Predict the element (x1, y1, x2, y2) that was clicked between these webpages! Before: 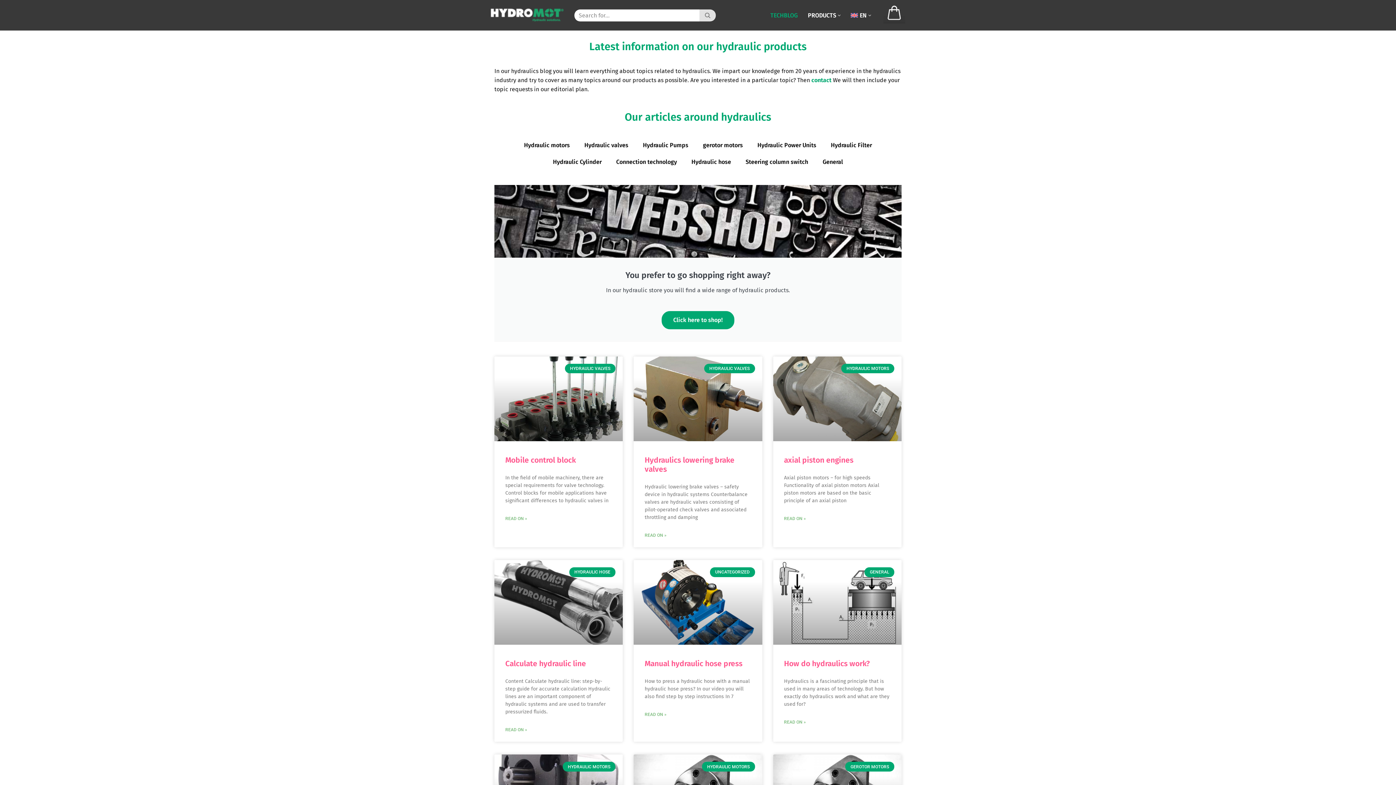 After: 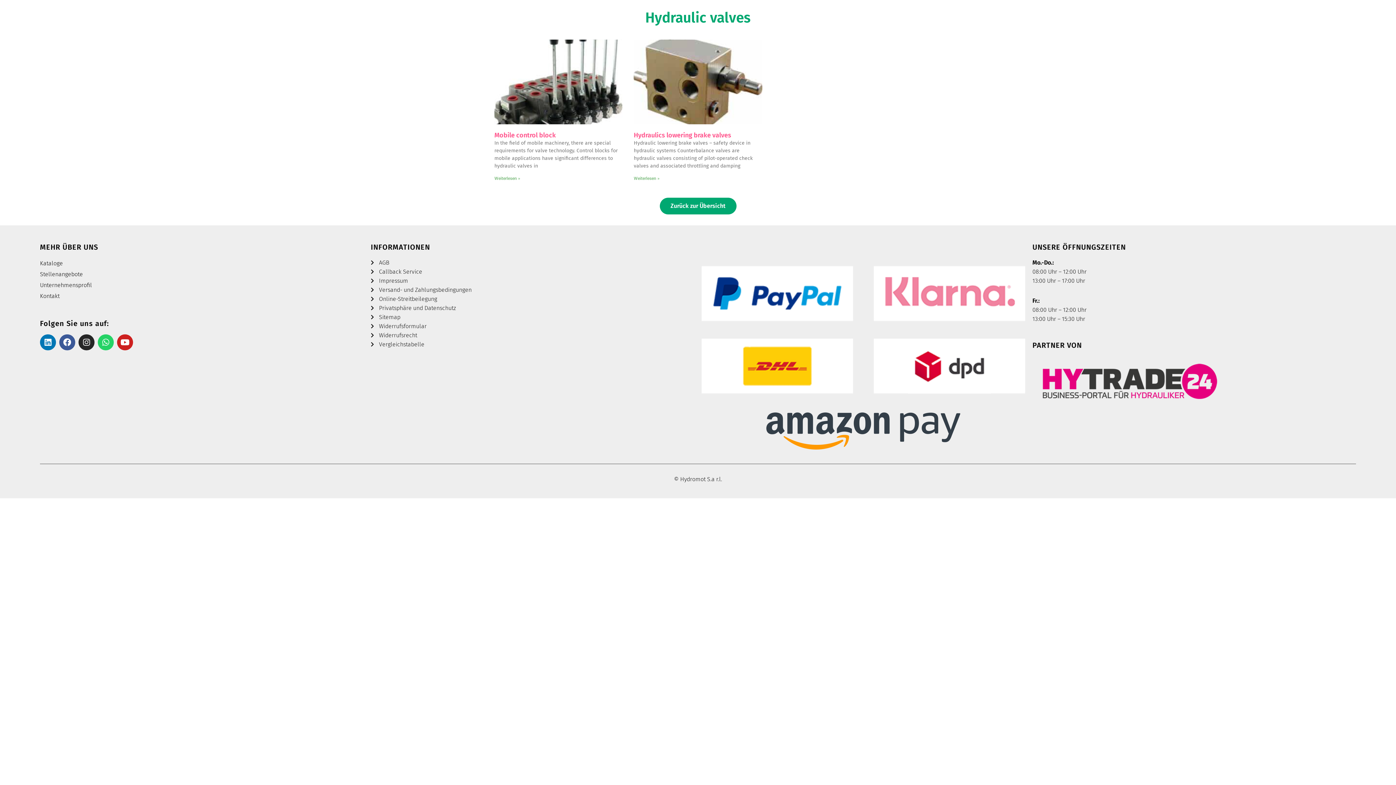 Action: bbox: (577, 137, 635, 153) label: Hydraulic valves